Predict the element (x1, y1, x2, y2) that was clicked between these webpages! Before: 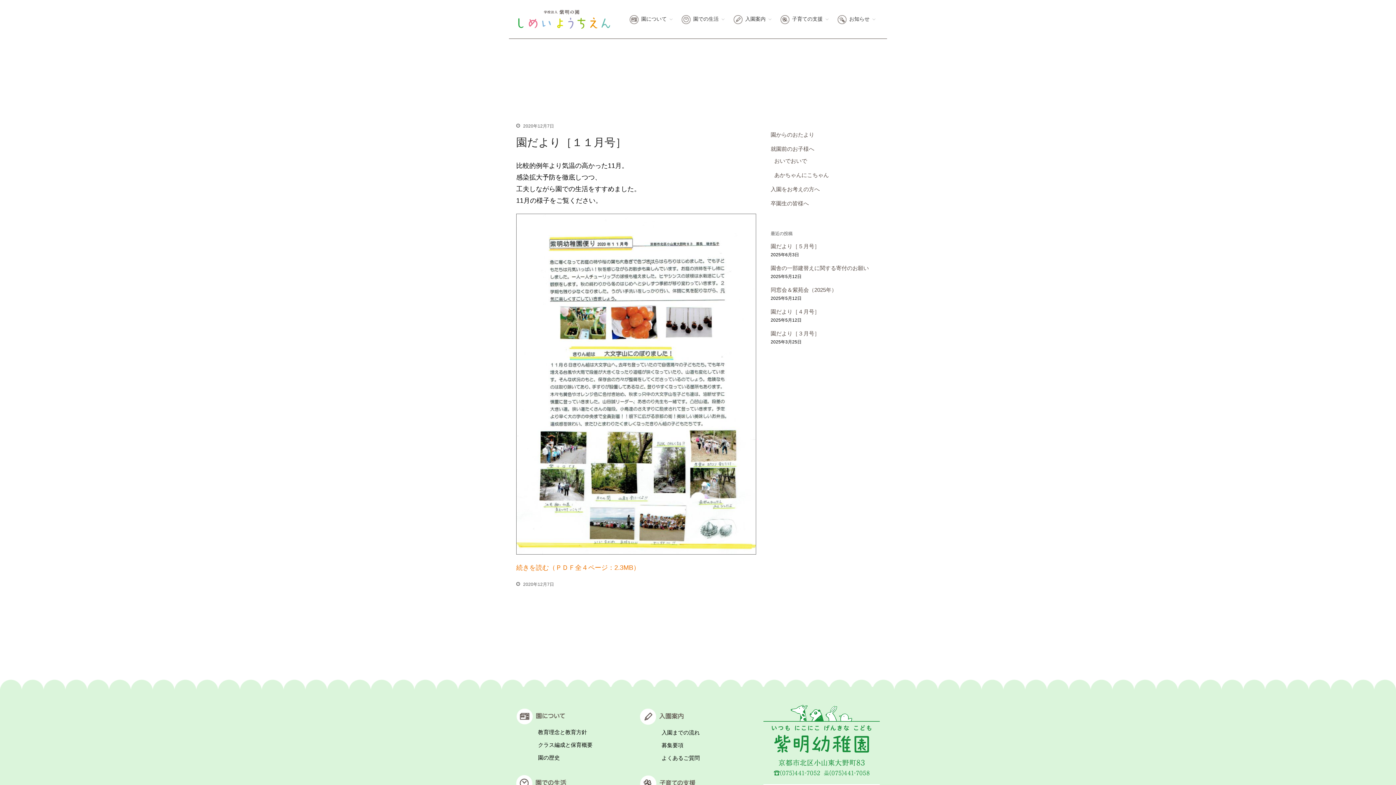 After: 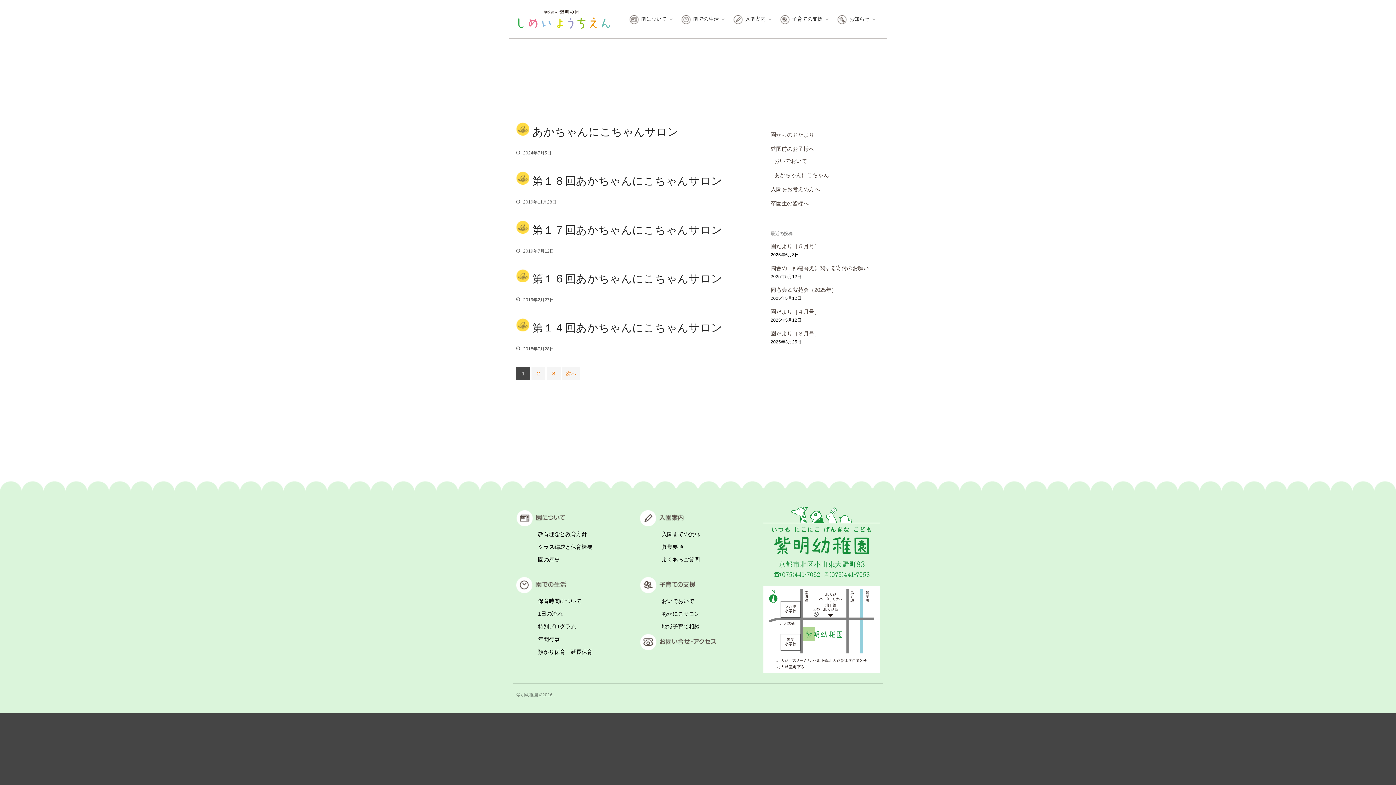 Action: bbox: (774, 172, 829, 178) label: あかちゃんにこちゃん